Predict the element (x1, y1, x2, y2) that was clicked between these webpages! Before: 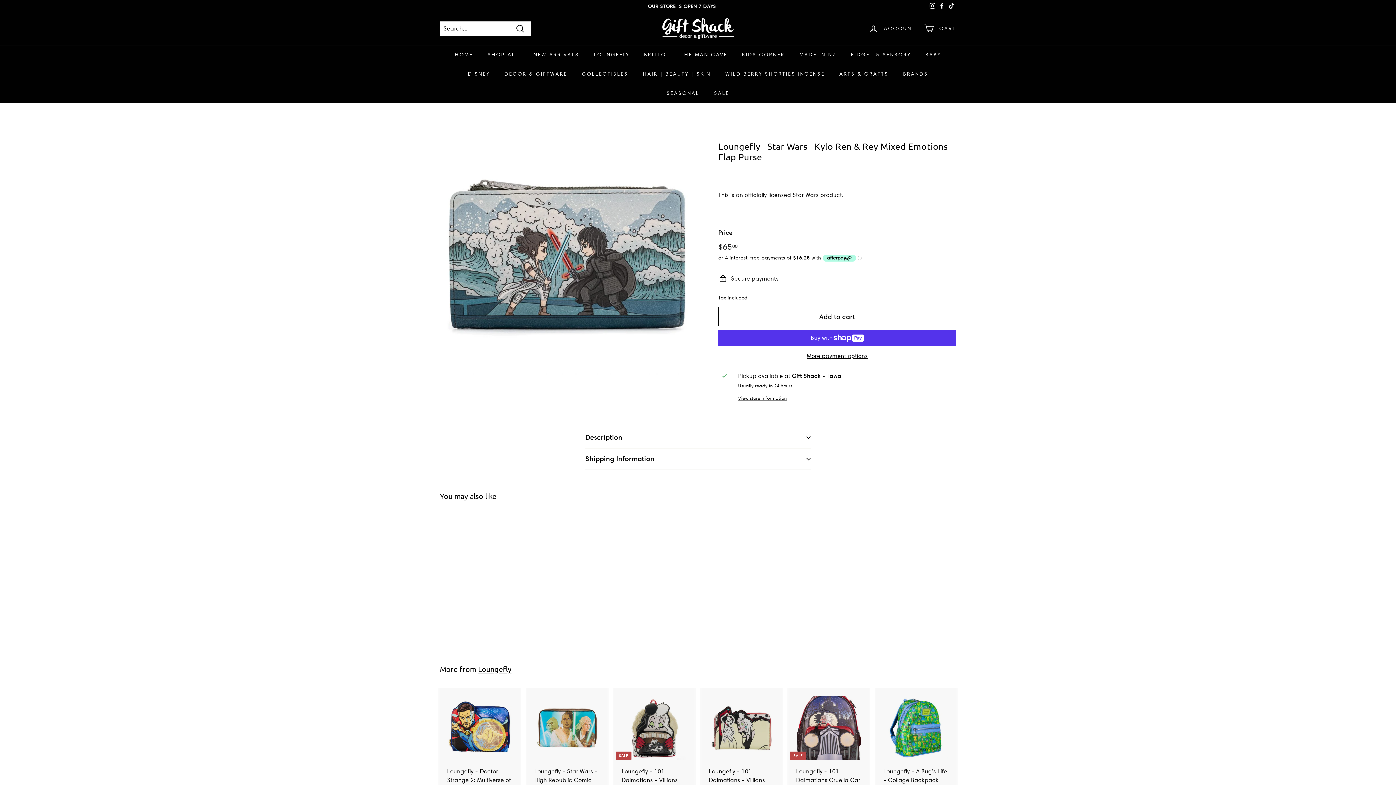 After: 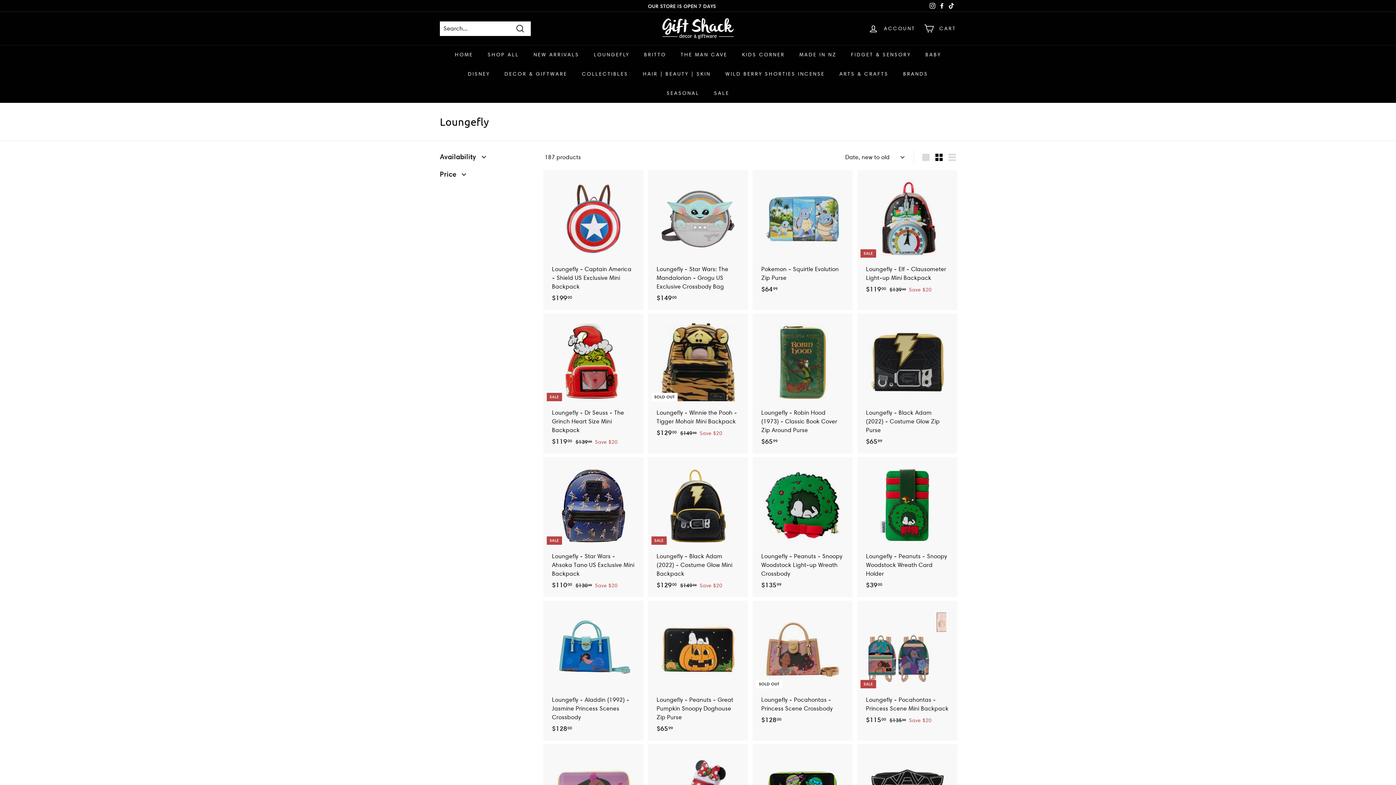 Action: bbox: (586, 45, 636, 64) label: LOUNGEFLY